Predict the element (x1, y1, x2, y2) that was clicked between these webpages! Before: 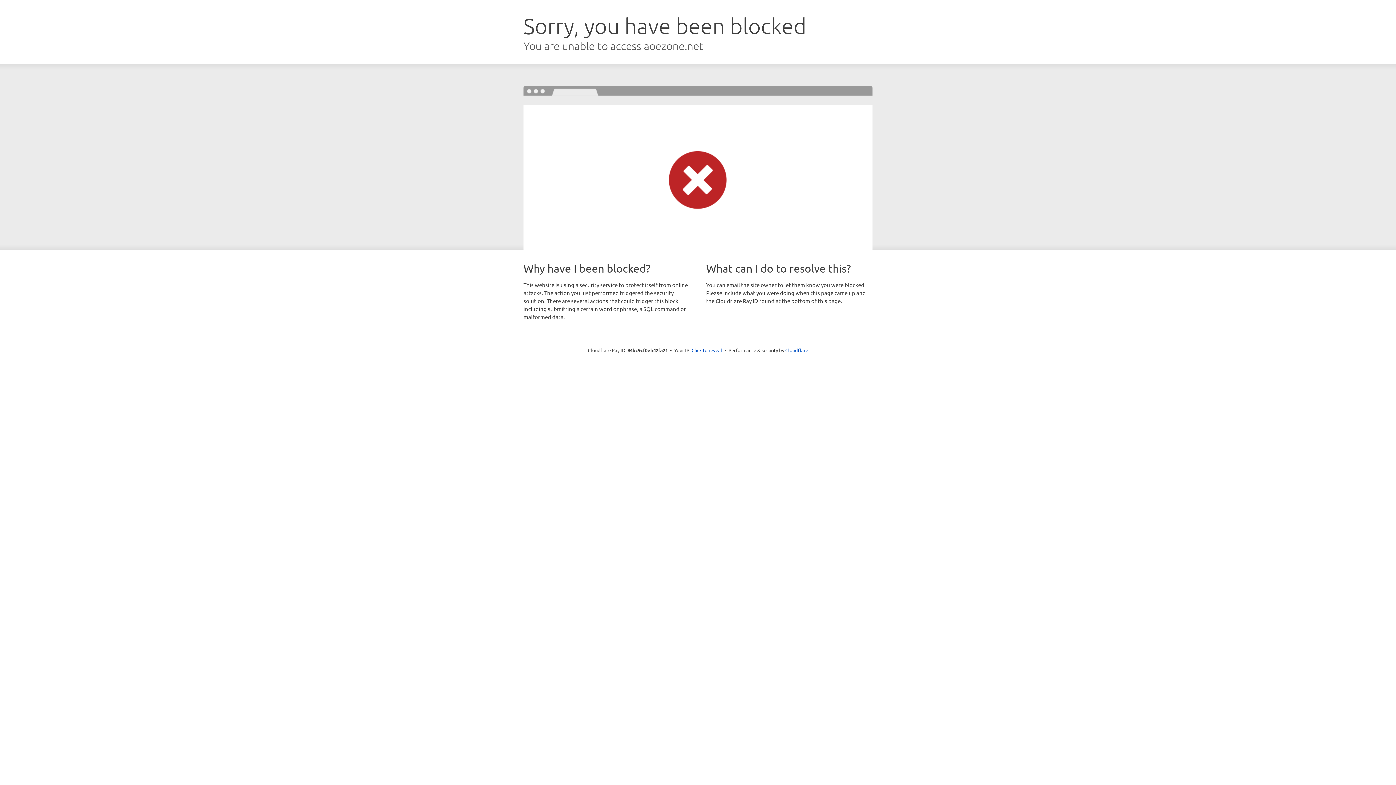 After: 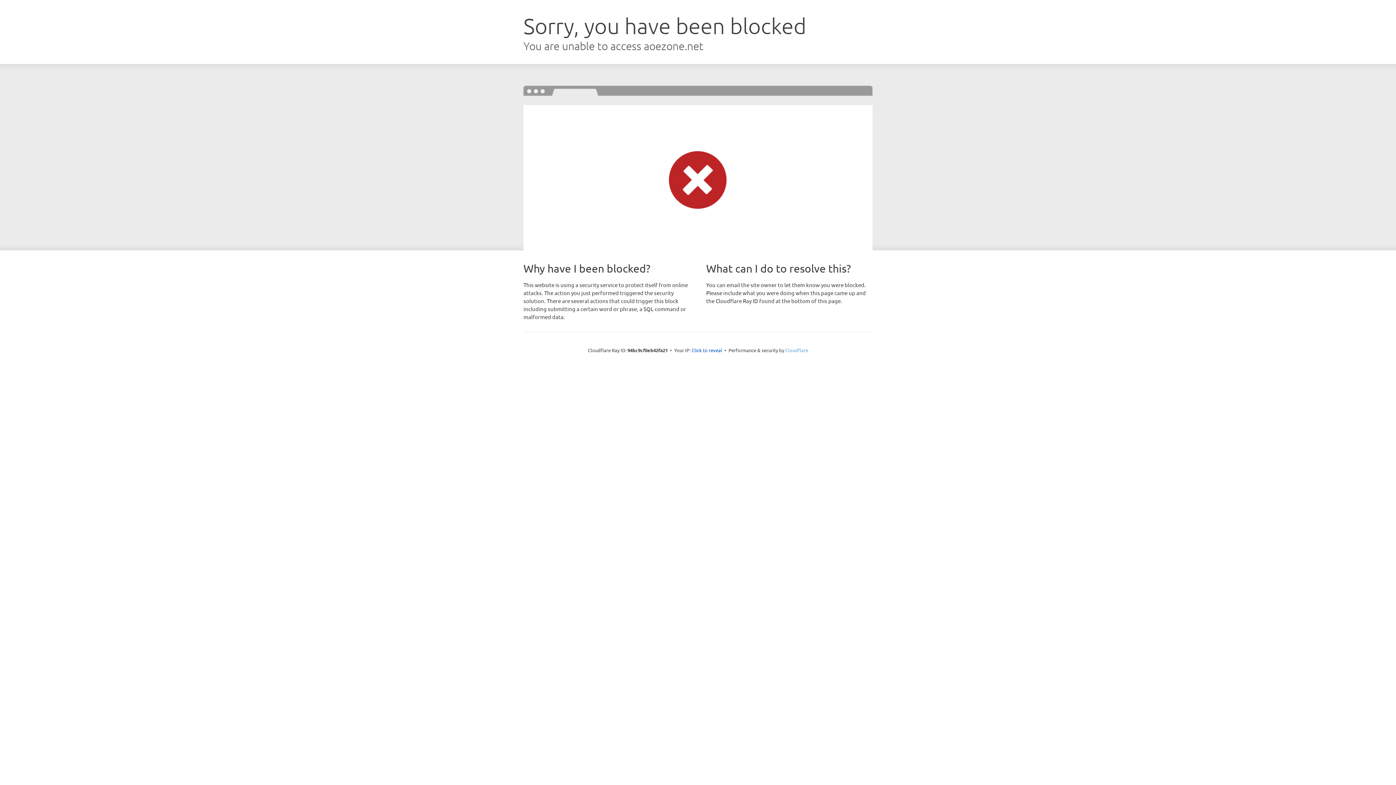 Action: bbox: (785, 347, 808, 353) label: Cloudflare